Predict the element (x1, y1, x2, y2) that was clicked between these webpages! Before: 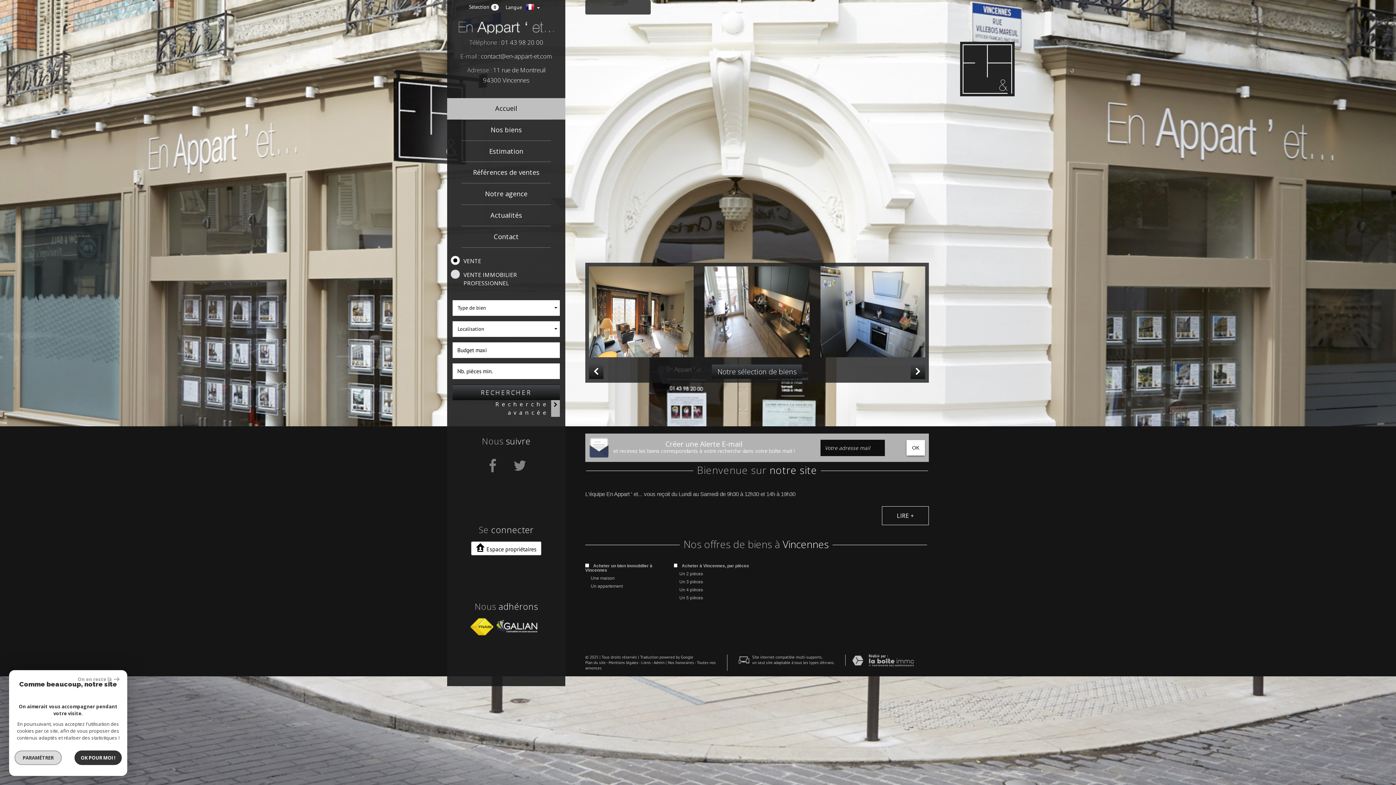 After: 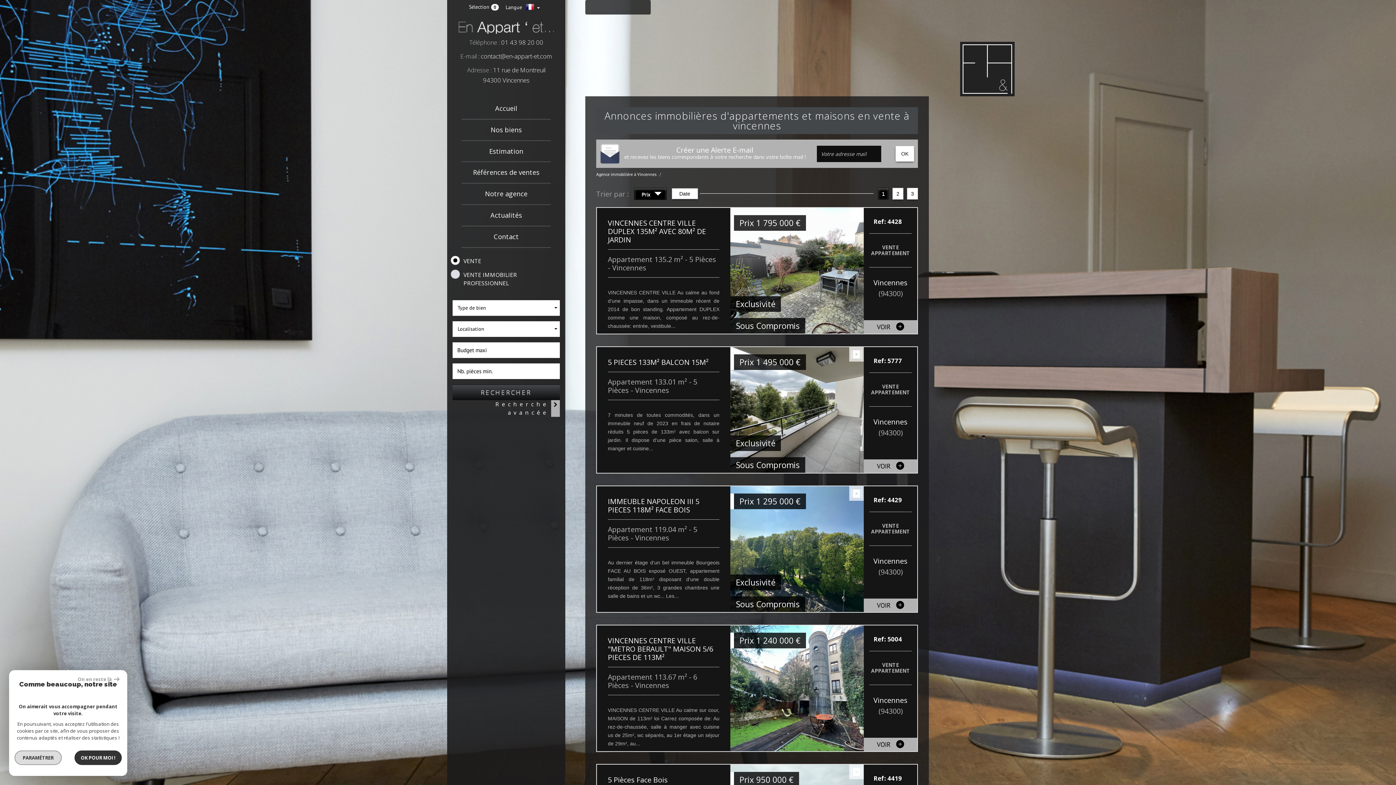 Action: label: Acheter à Vincennes, par pièces bbox: (674, 564, 751, 568)